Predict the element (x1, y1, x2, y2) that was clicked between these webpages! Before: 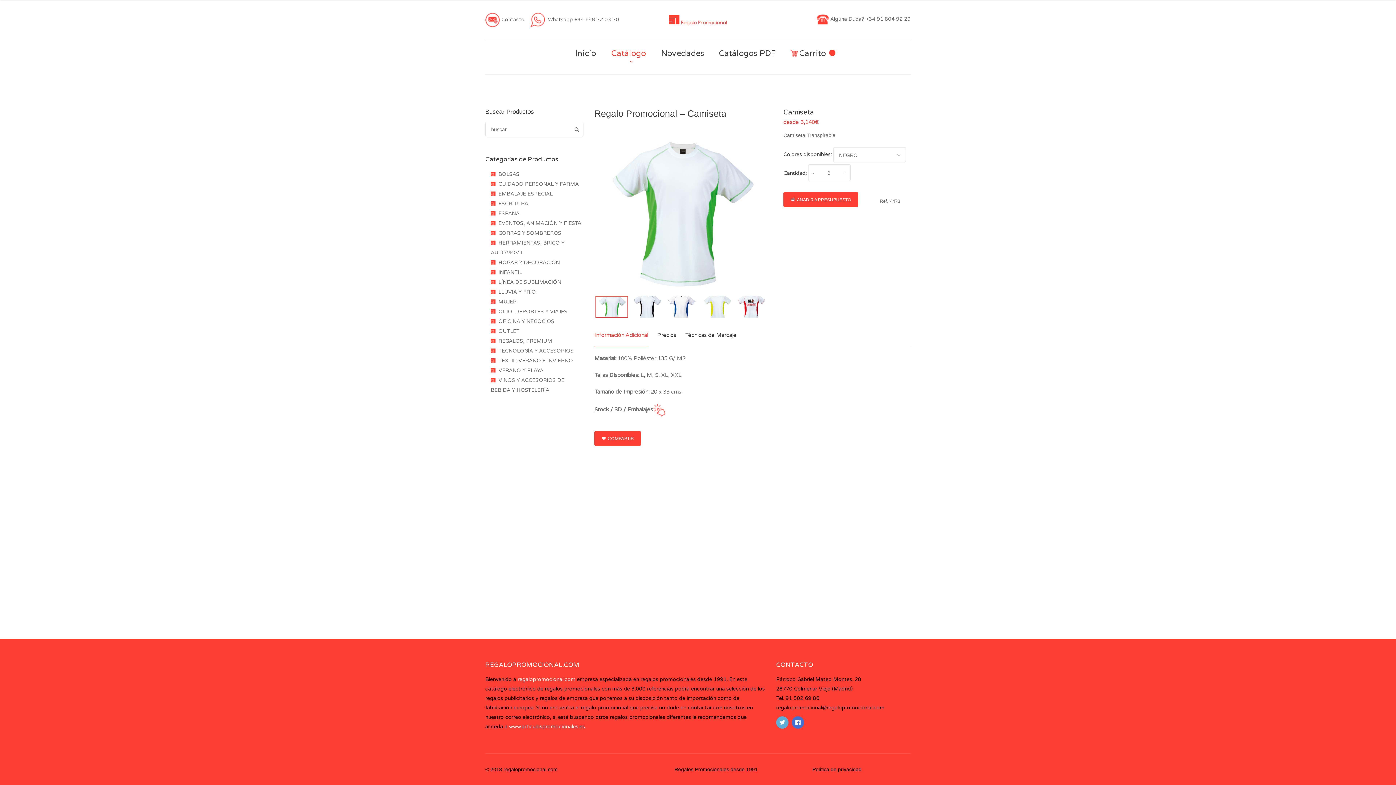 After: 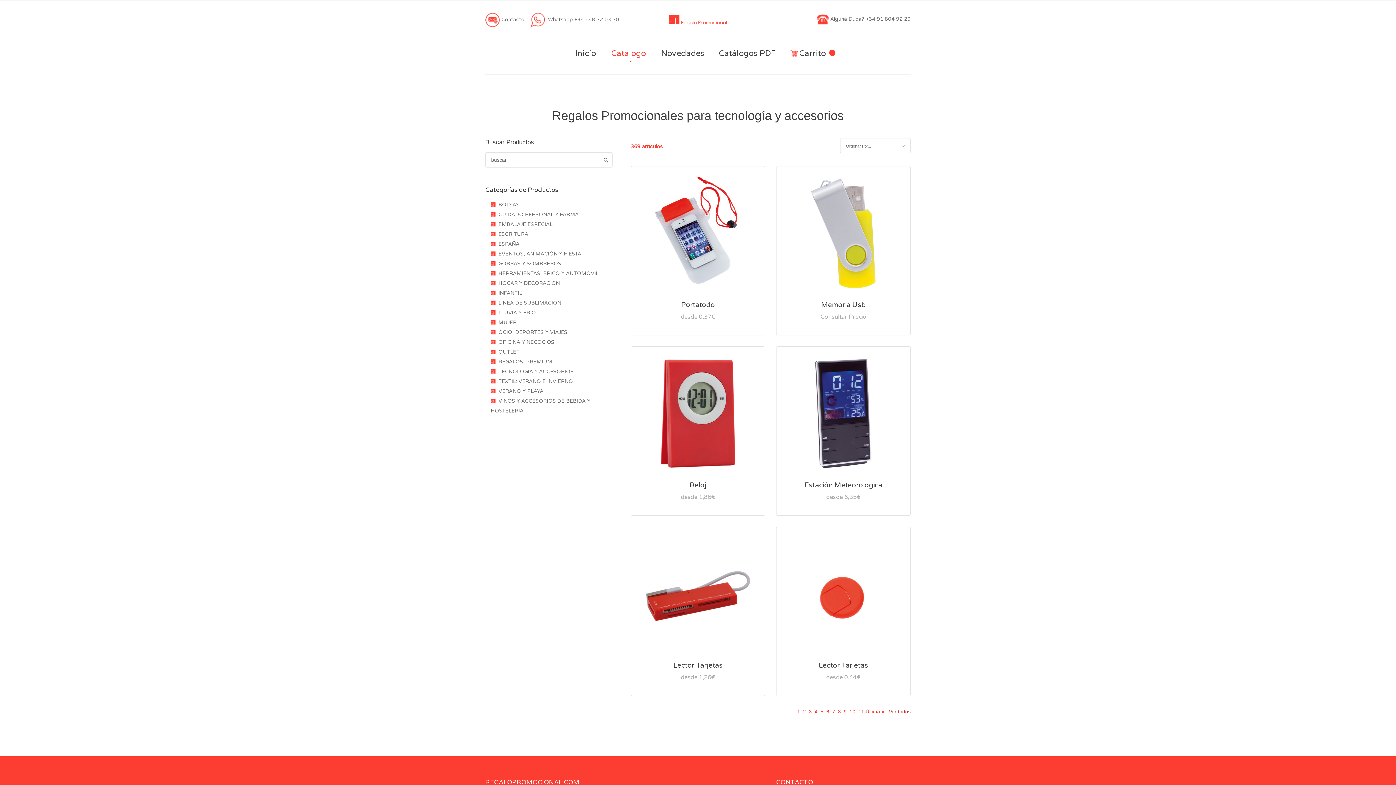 Action: bbox: (498, 348, 573, 354) label: TECNOLOGÍA Y ACCESORIOS